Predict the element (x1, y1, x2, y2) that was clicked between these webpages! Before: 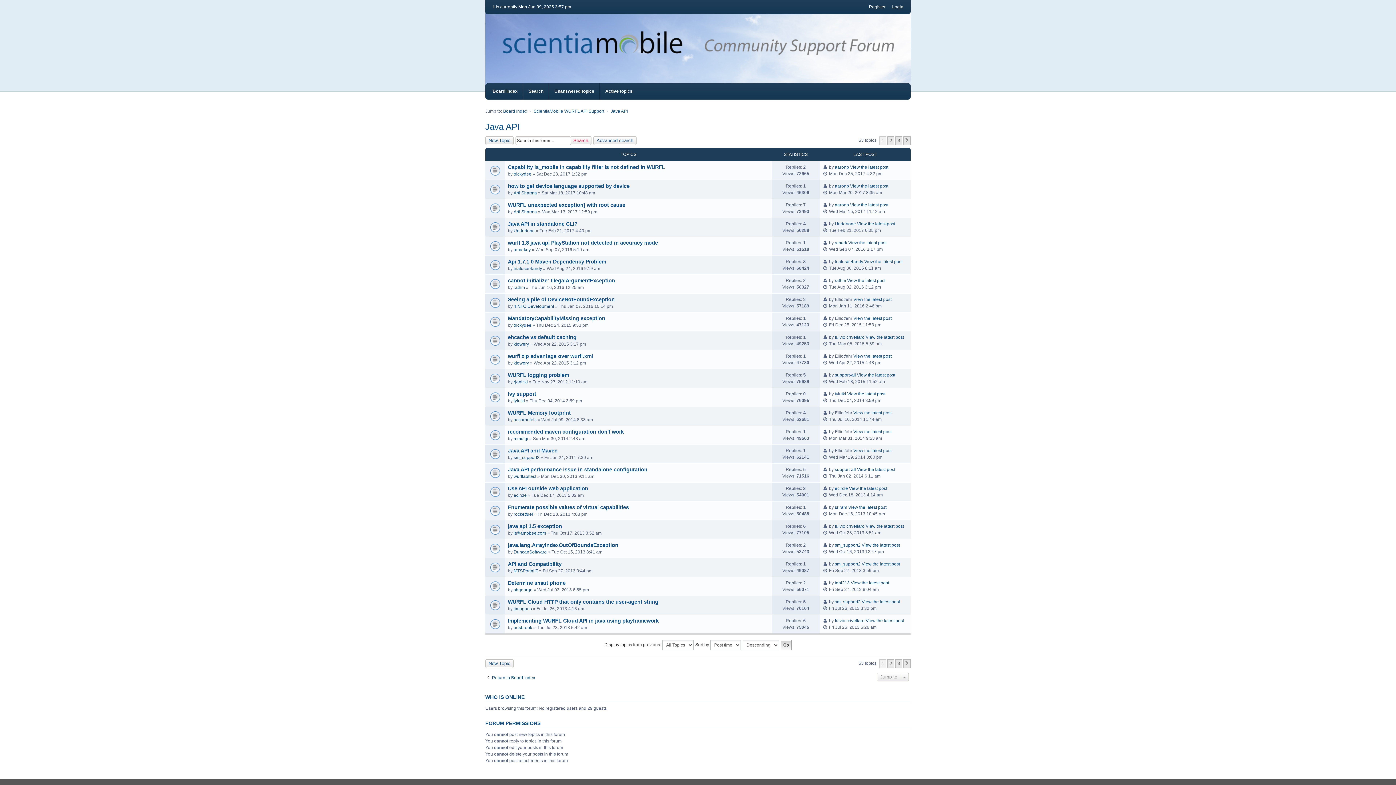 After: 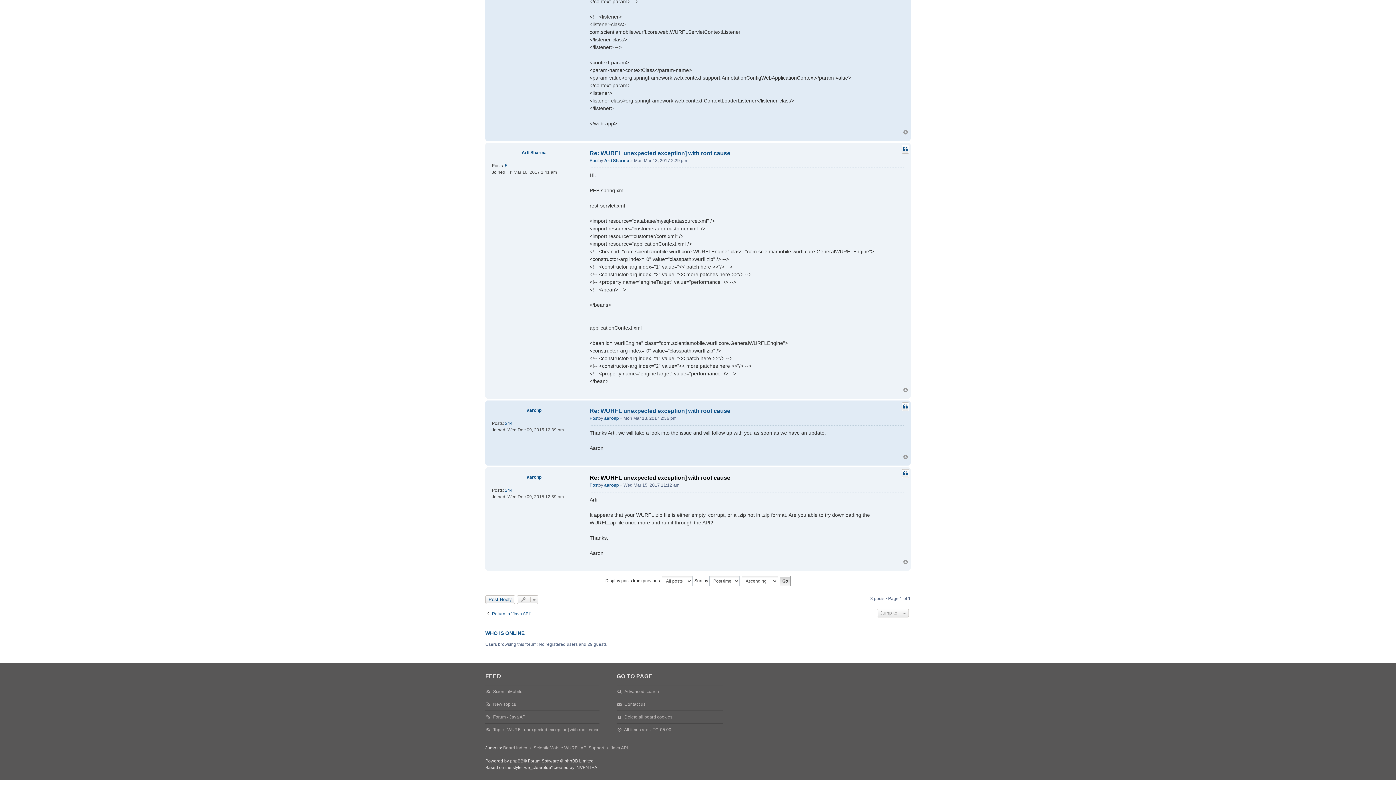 Action: label: View the latest post bbox: (850, 201, 888, 208)